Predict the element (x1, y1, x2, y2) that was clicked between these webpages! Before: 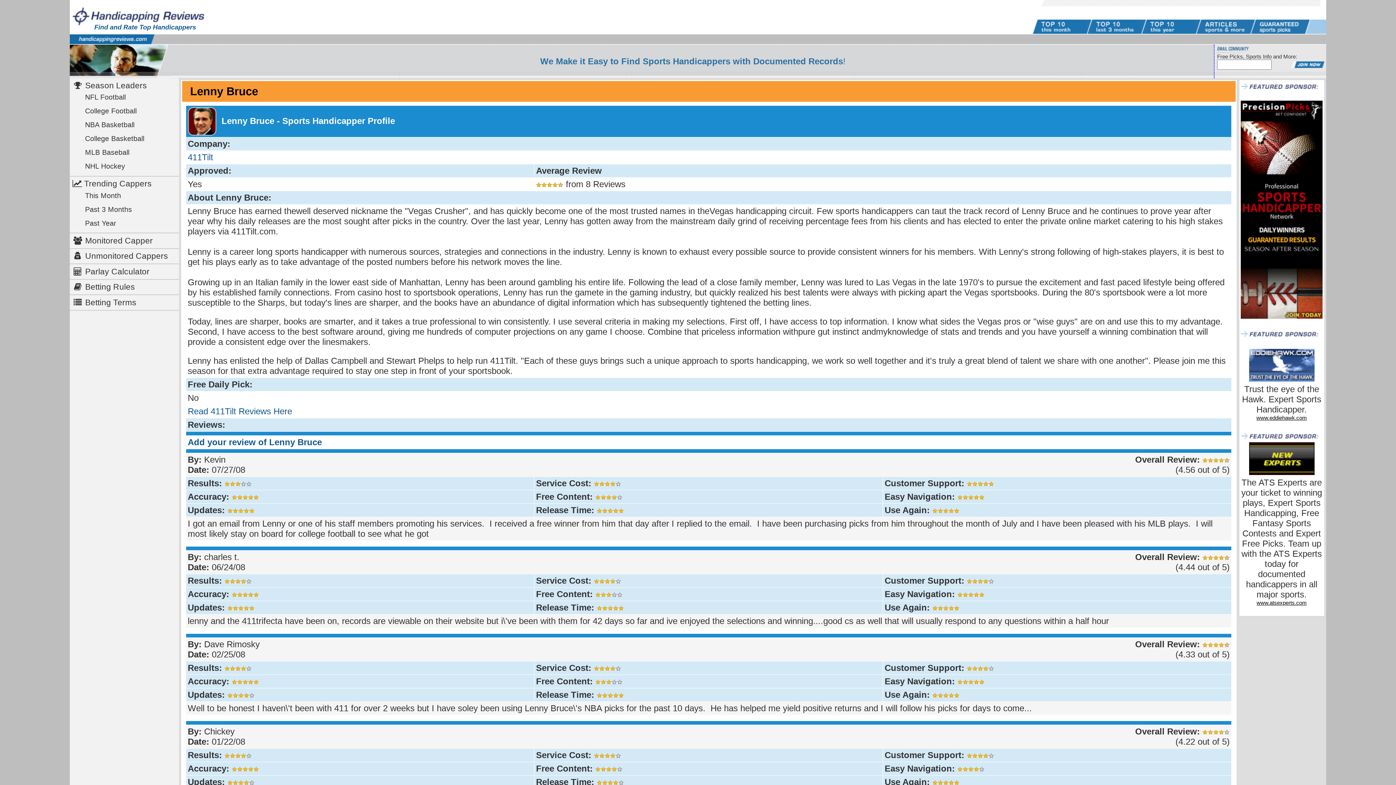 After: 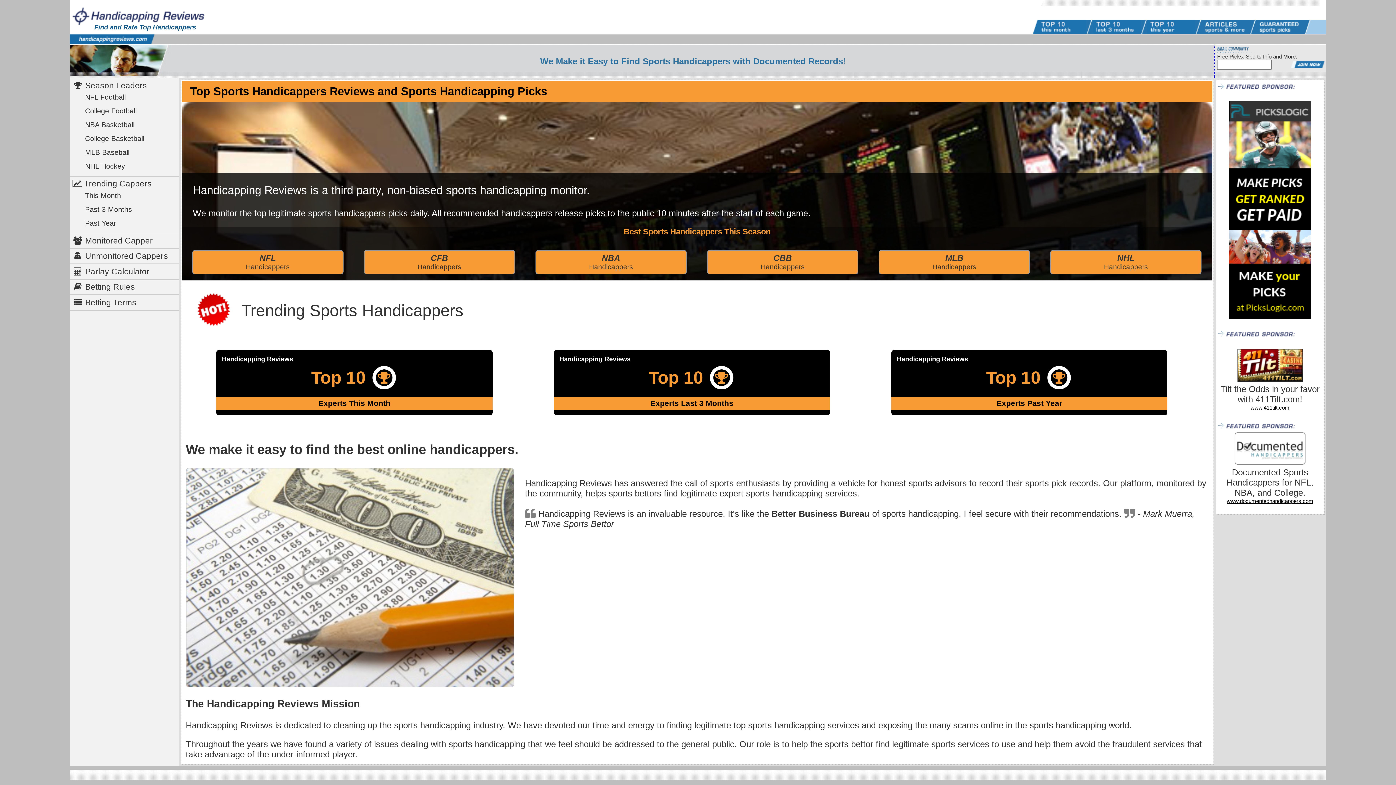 Action: bbox: (46, 17, 137, 23)